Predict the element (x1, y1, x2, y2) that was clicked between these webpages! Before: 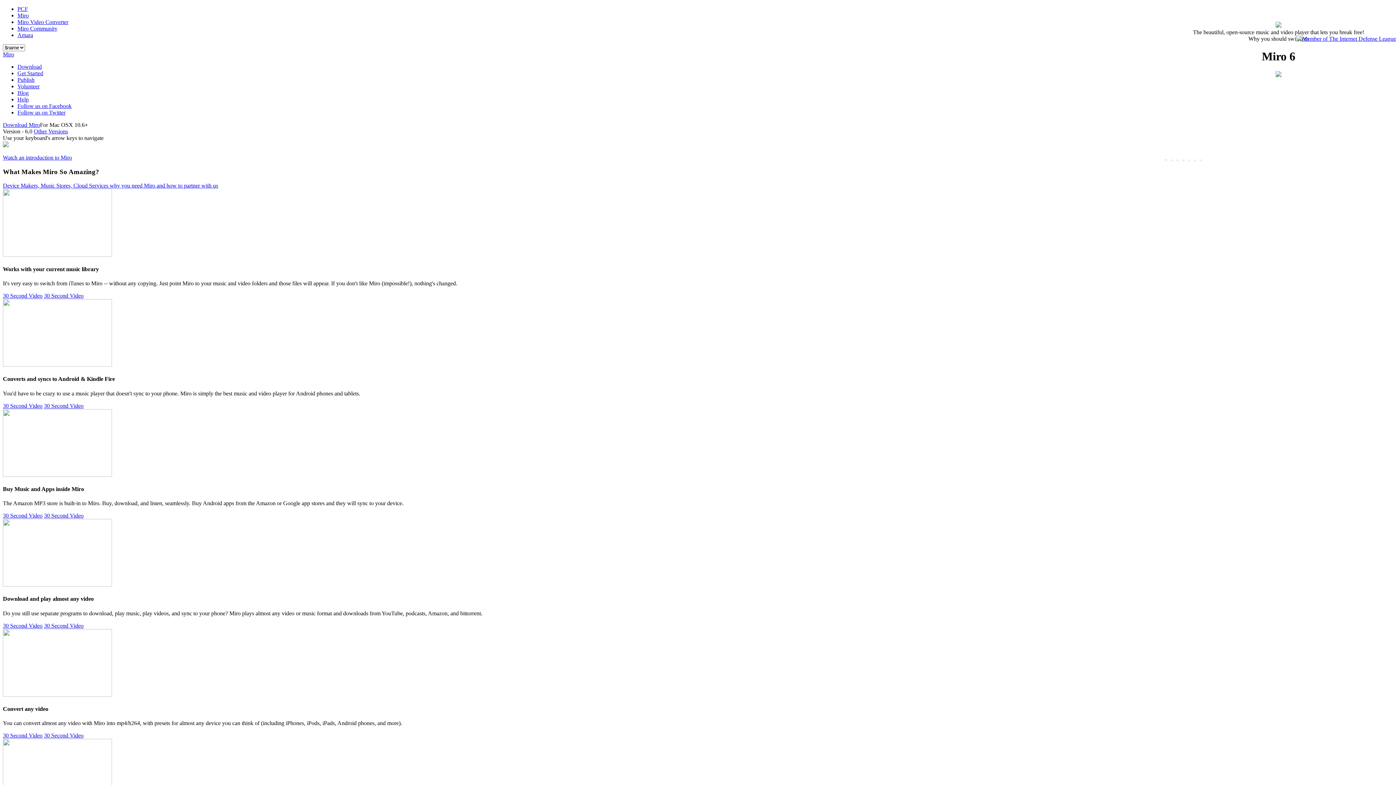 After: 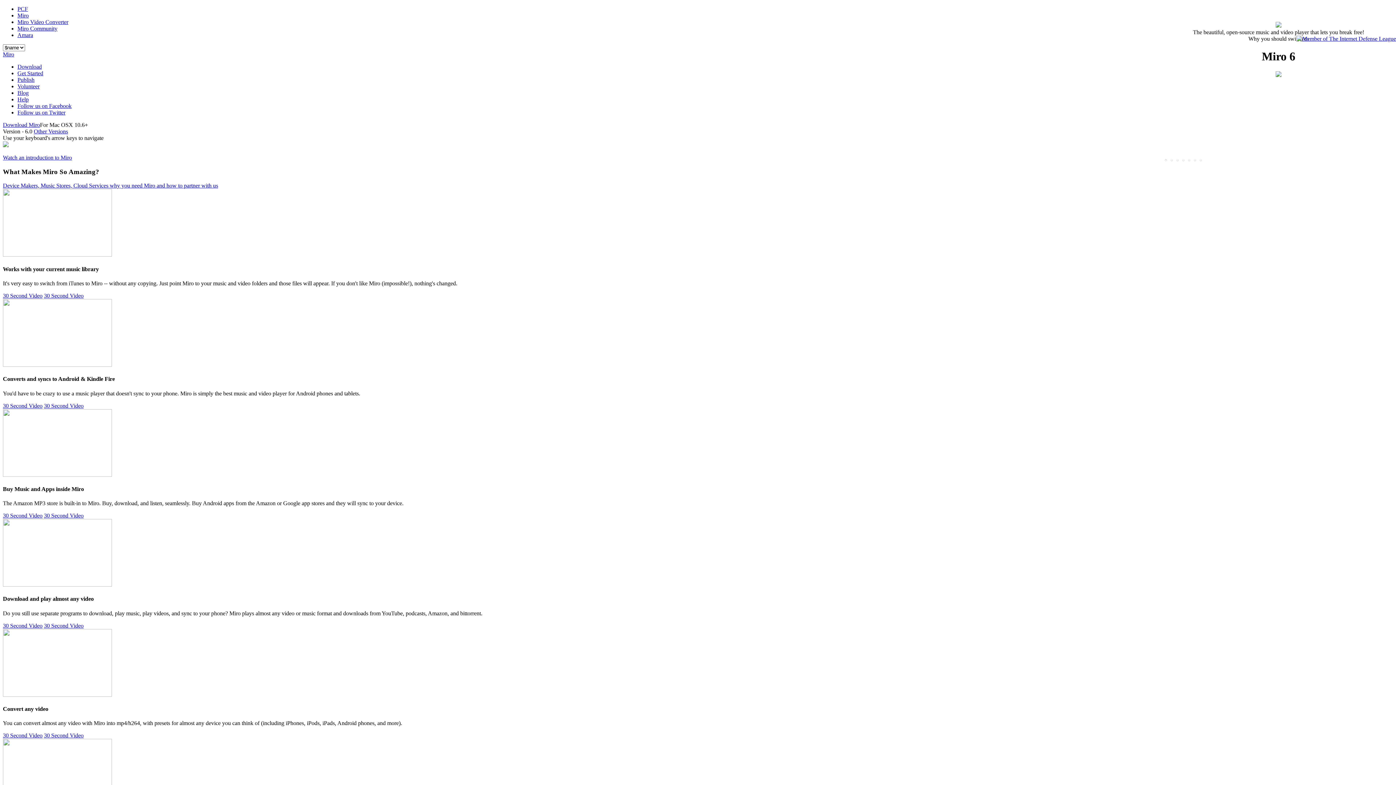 Action: bbox: (2, 182, 218, 188) label: Device Makers, Music Stores, Cloud Services why you need Miro and how to partner with us